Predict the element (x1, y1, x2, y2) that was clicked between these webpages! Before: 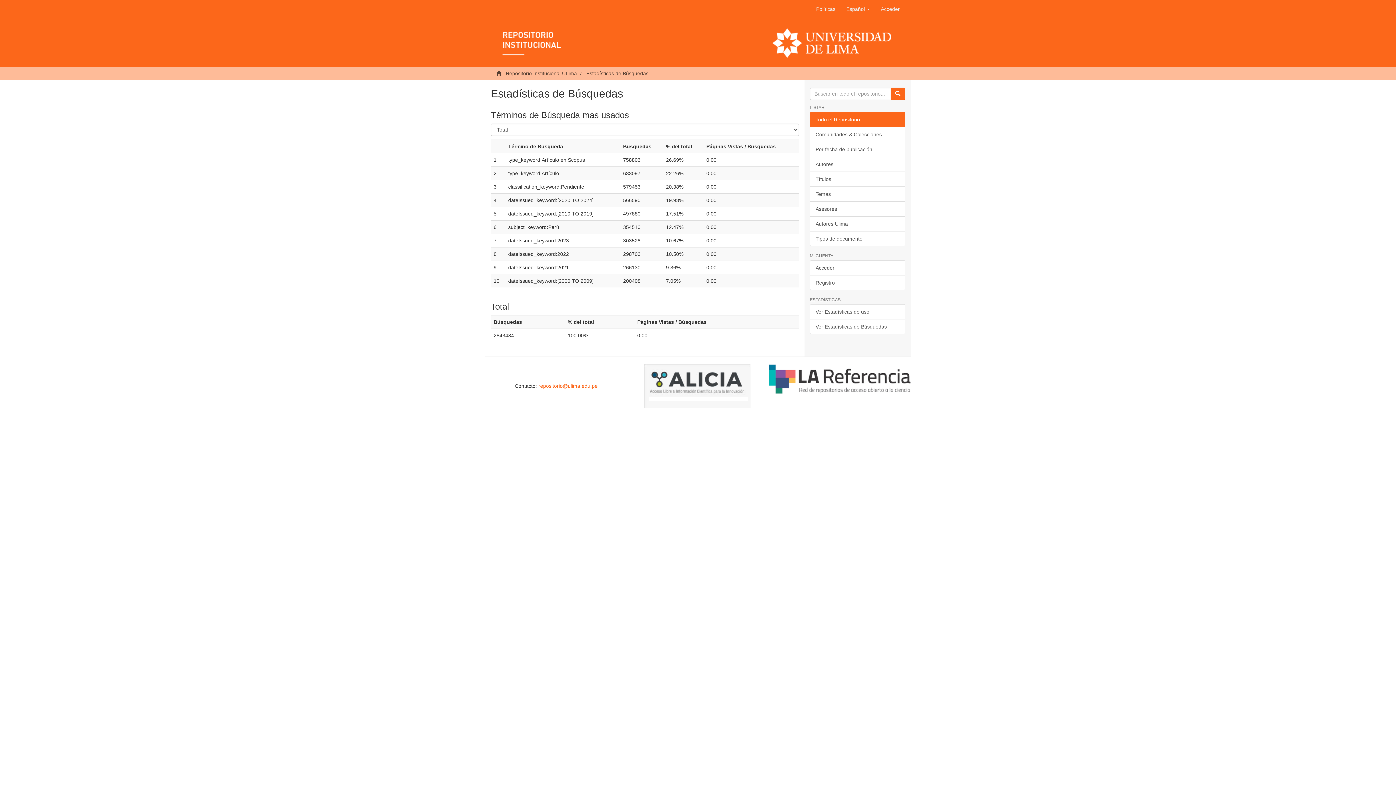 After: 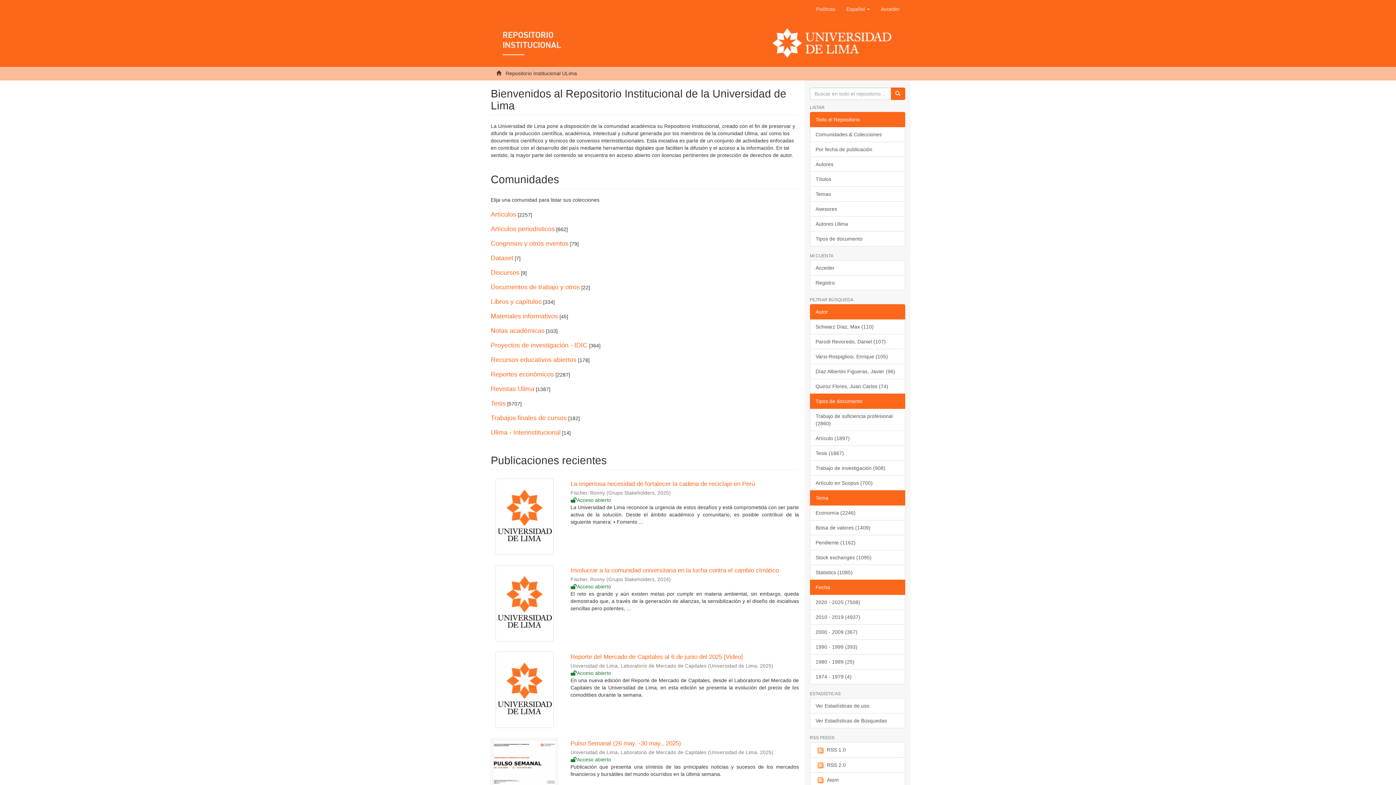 Action: bbox: (485, 0, 910, 67)